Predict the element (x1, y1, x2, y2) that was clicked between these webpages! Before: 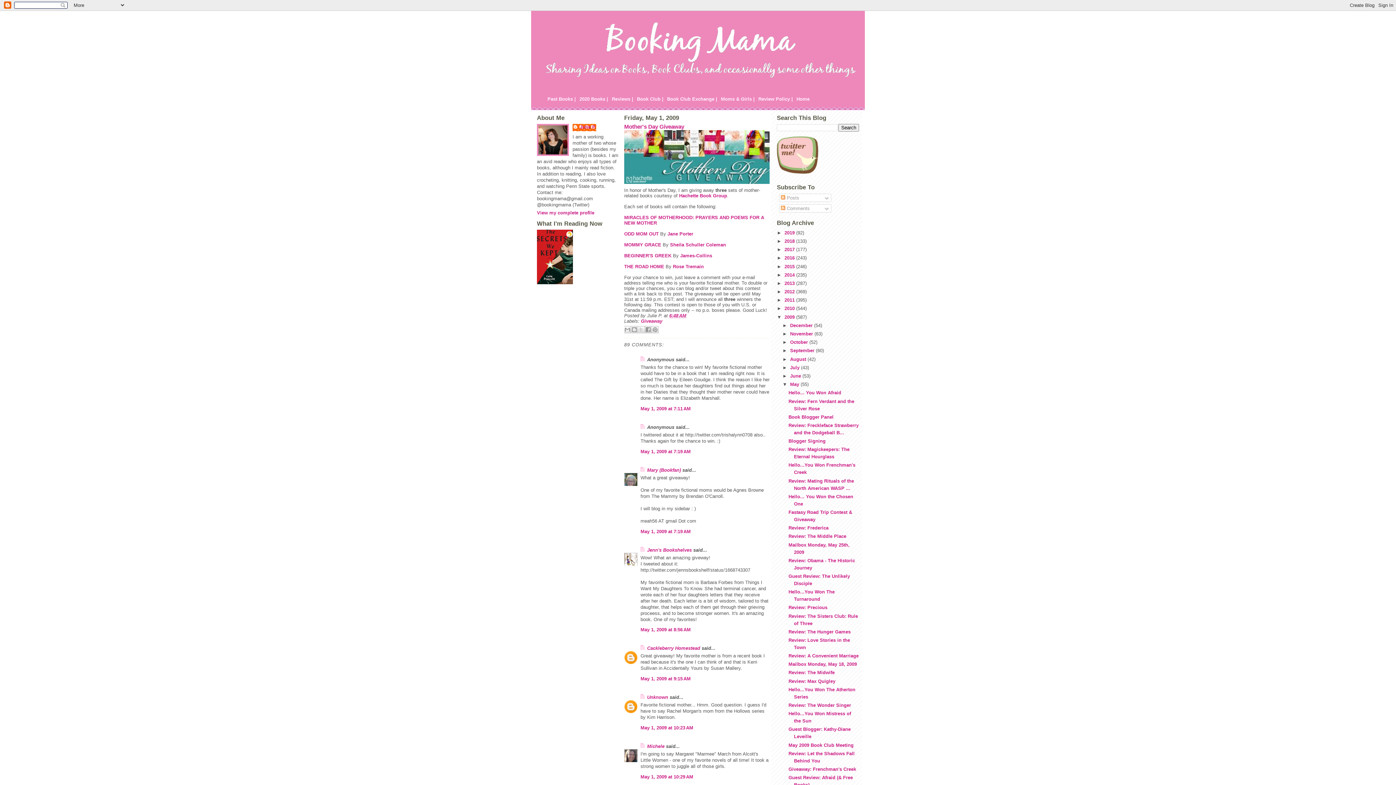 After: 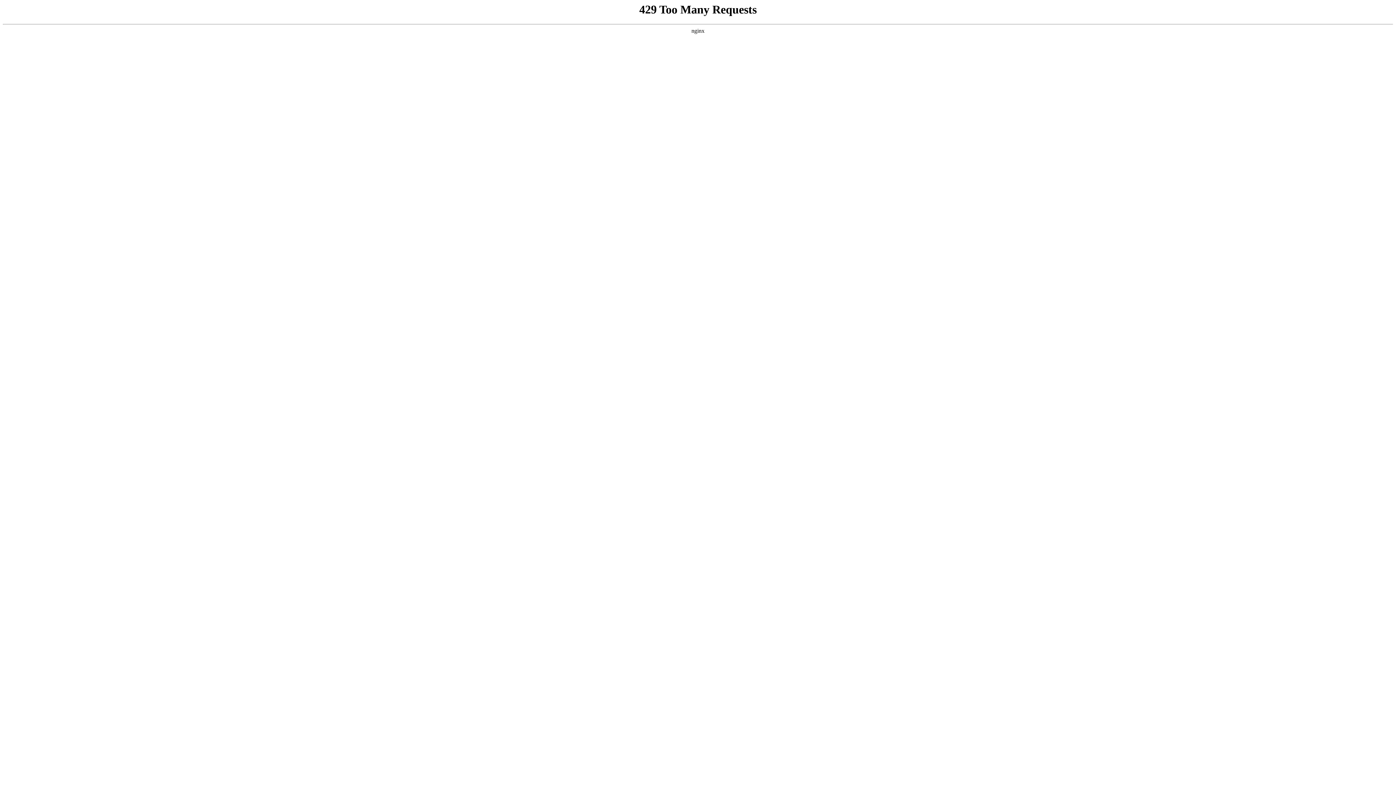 Action: bbox: (624, 214, 764, 225) label: MIRACLES OF MOTHERHOOD: PRAYERS AND POEMS FOR A NEW MOTHER